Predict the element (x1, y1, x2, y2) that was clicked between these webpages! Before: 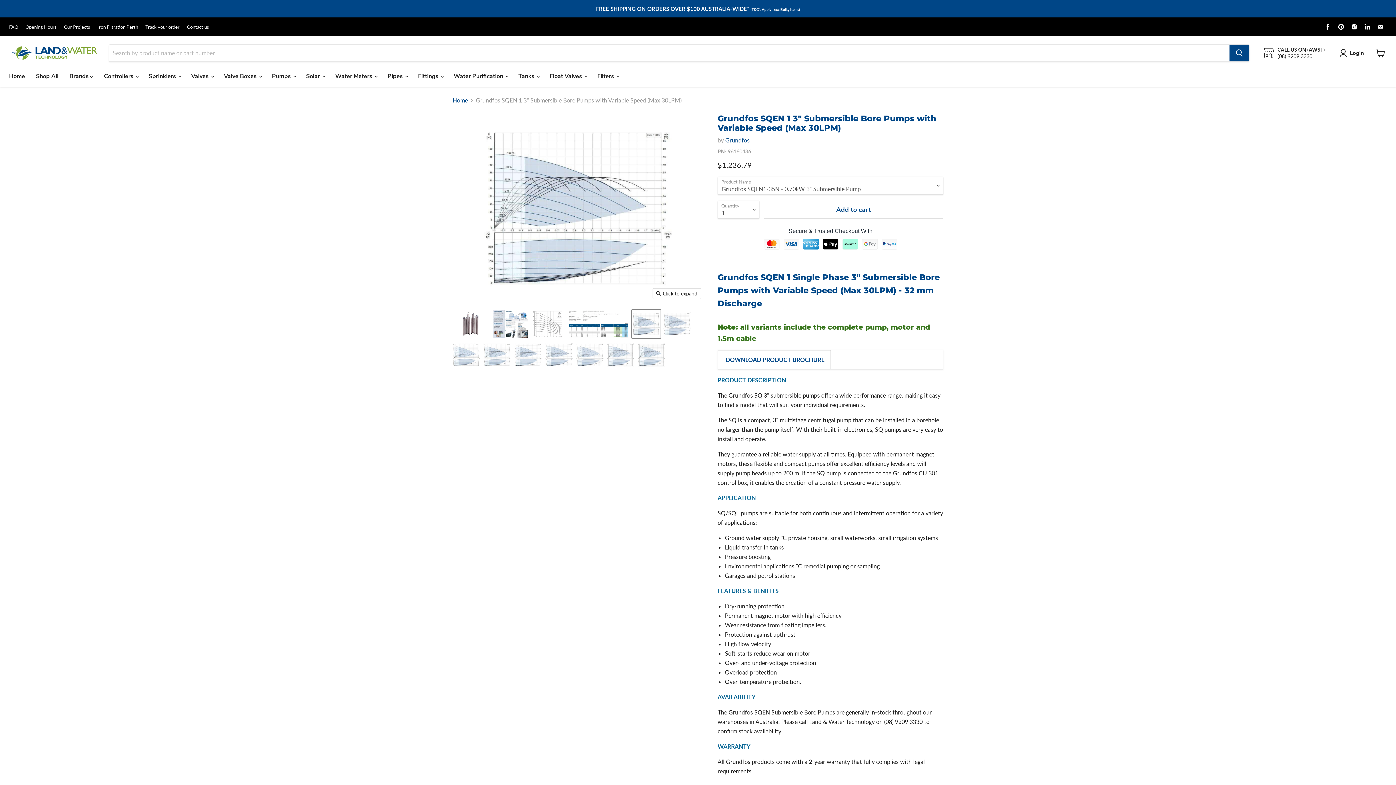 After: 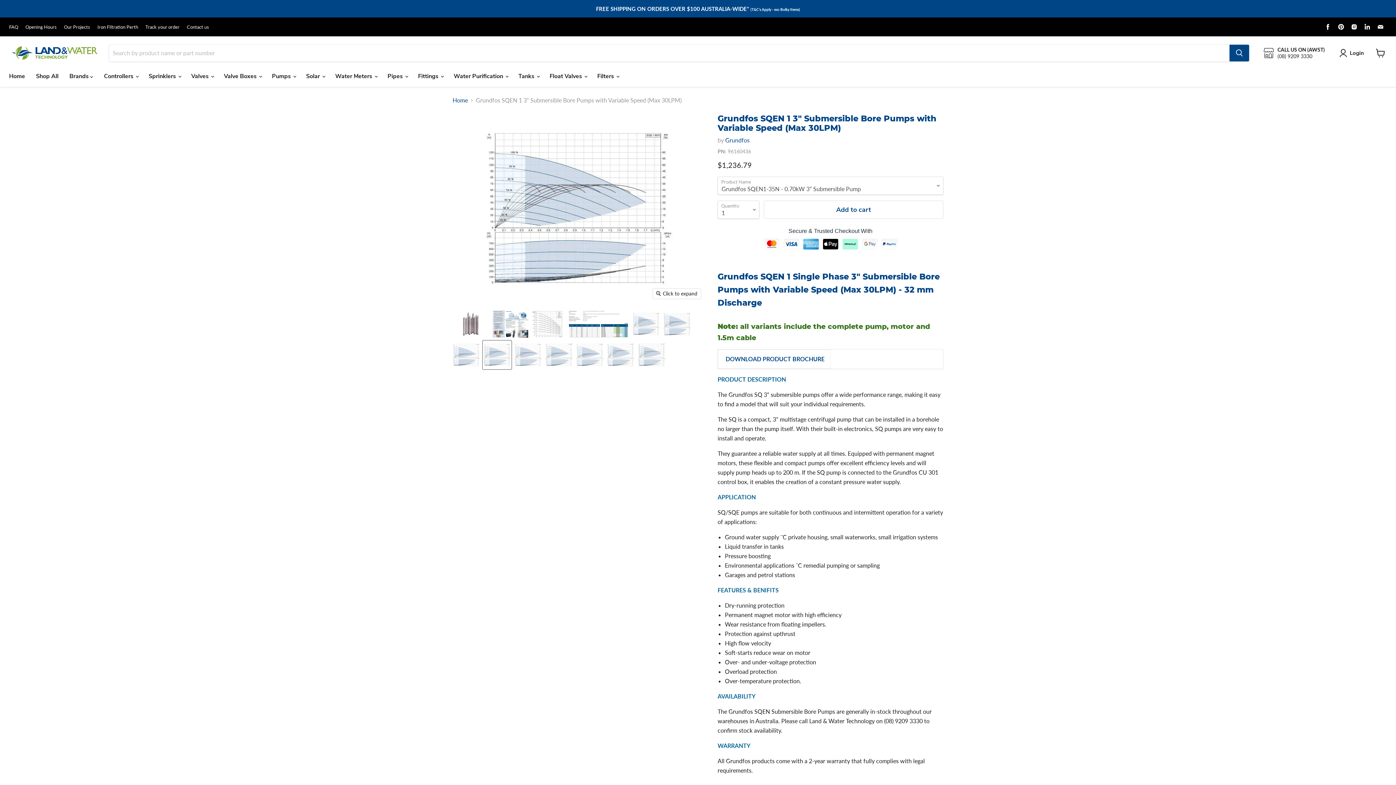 Action: bbox: (482, 340, 511, 369) label: Grundfos 3